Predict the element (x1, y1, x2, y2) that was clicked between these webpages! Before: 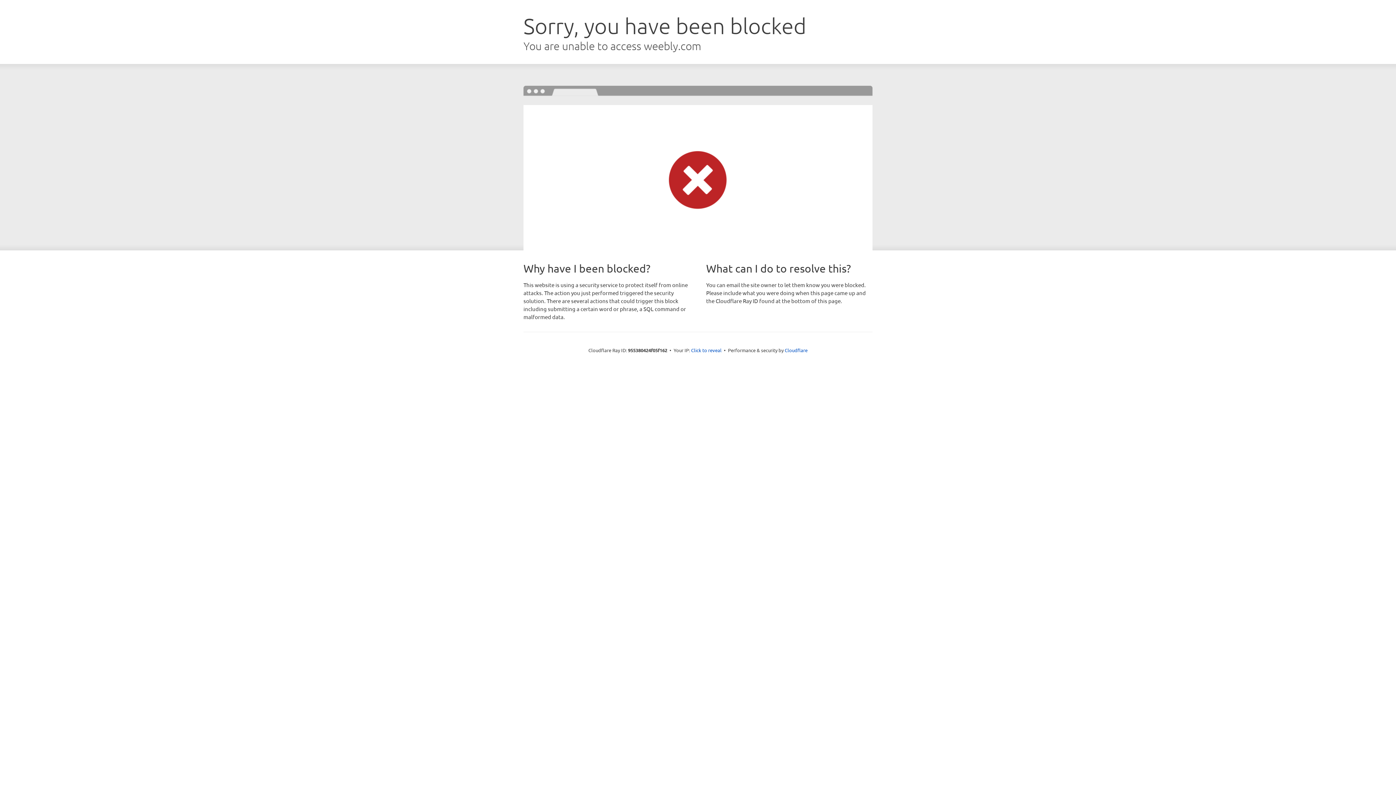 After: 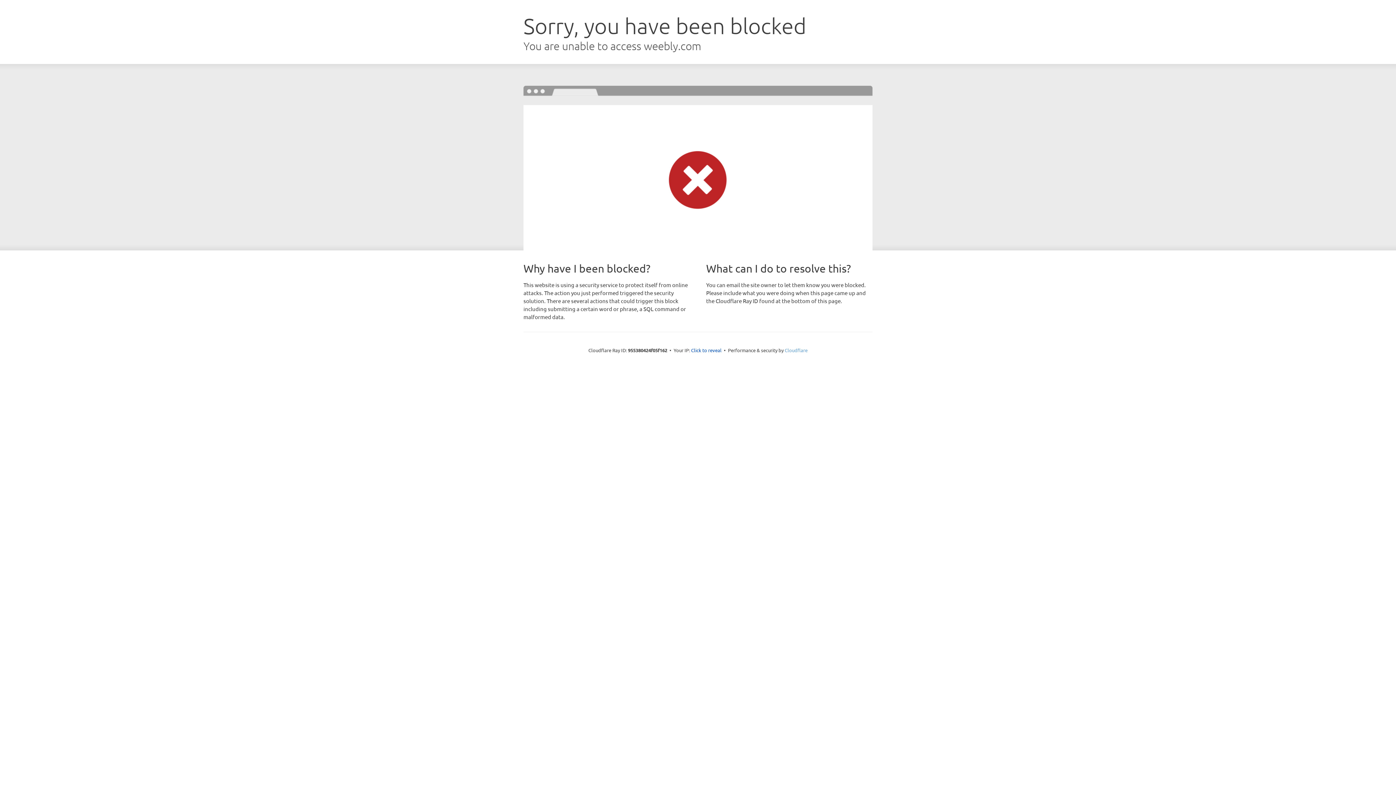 Action: bbox: (784, 347, 807, 353) label: Cloudflare